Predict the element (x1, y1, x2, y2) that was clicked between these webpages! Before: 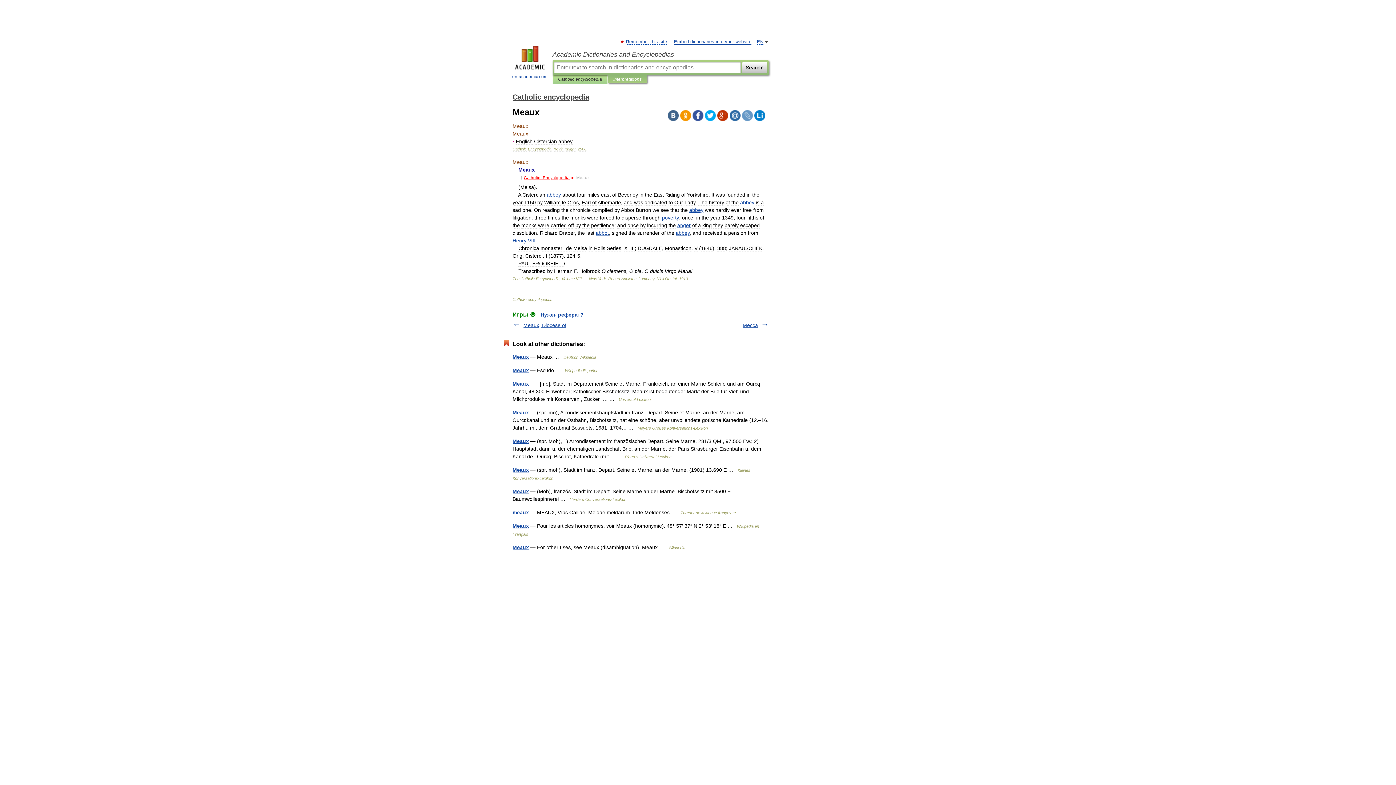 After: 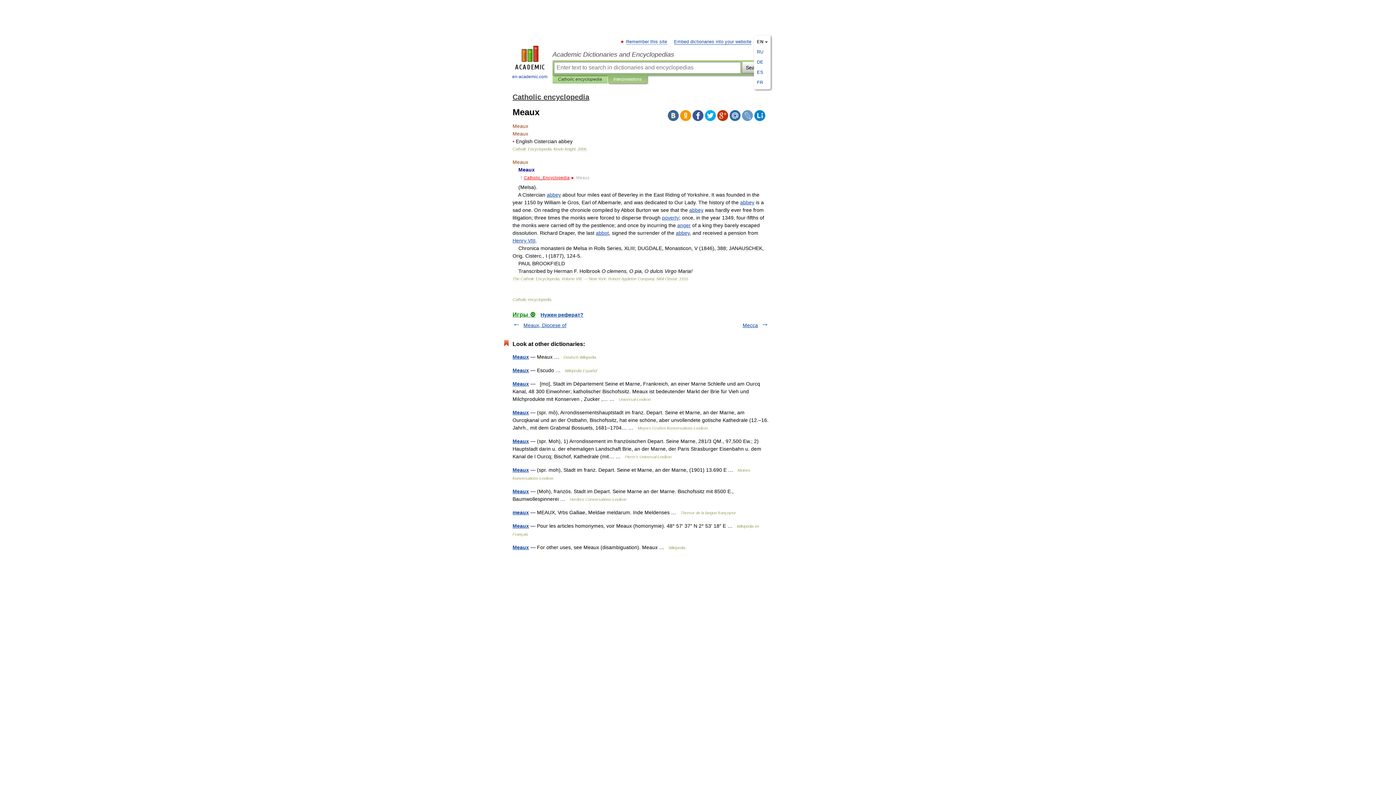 Action: bbox: (757, 39, 763, 44) label: EN